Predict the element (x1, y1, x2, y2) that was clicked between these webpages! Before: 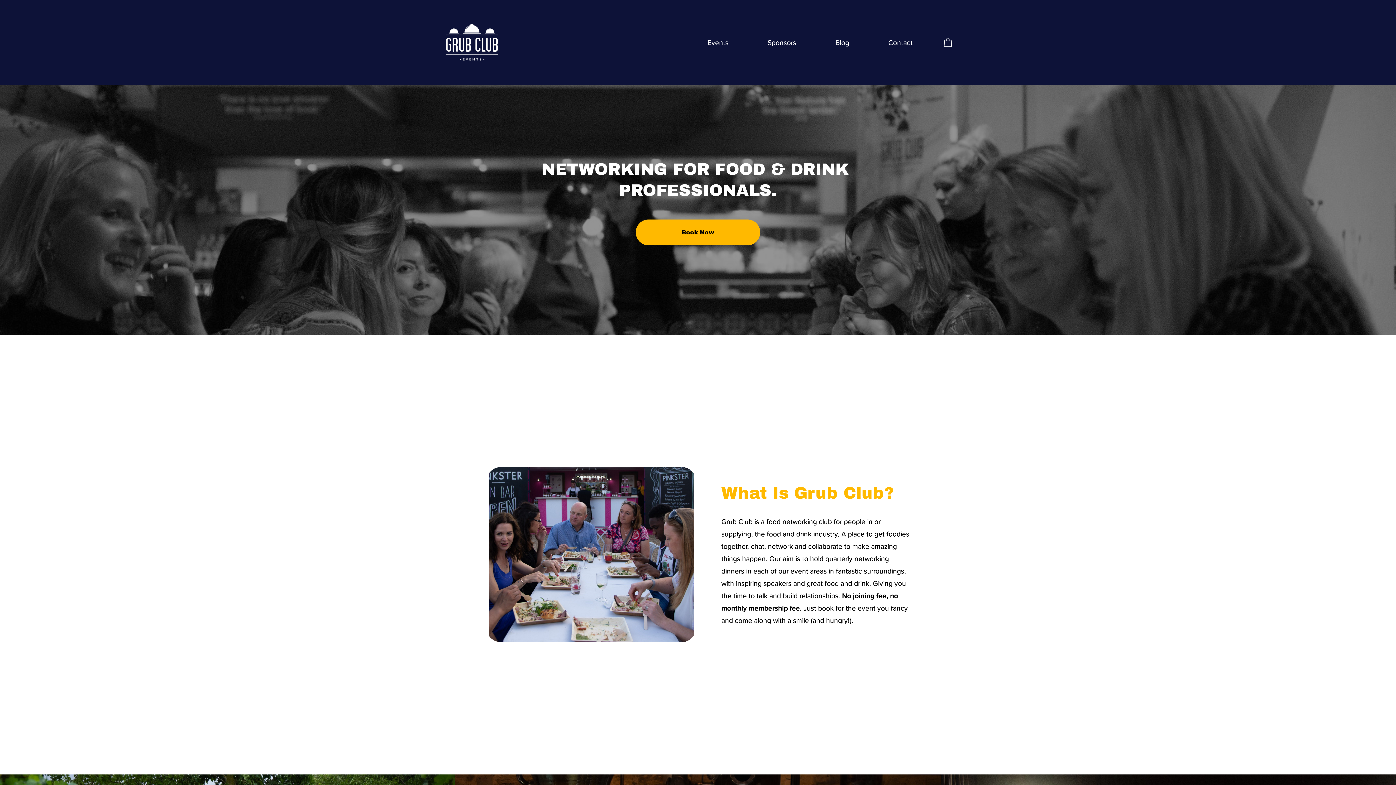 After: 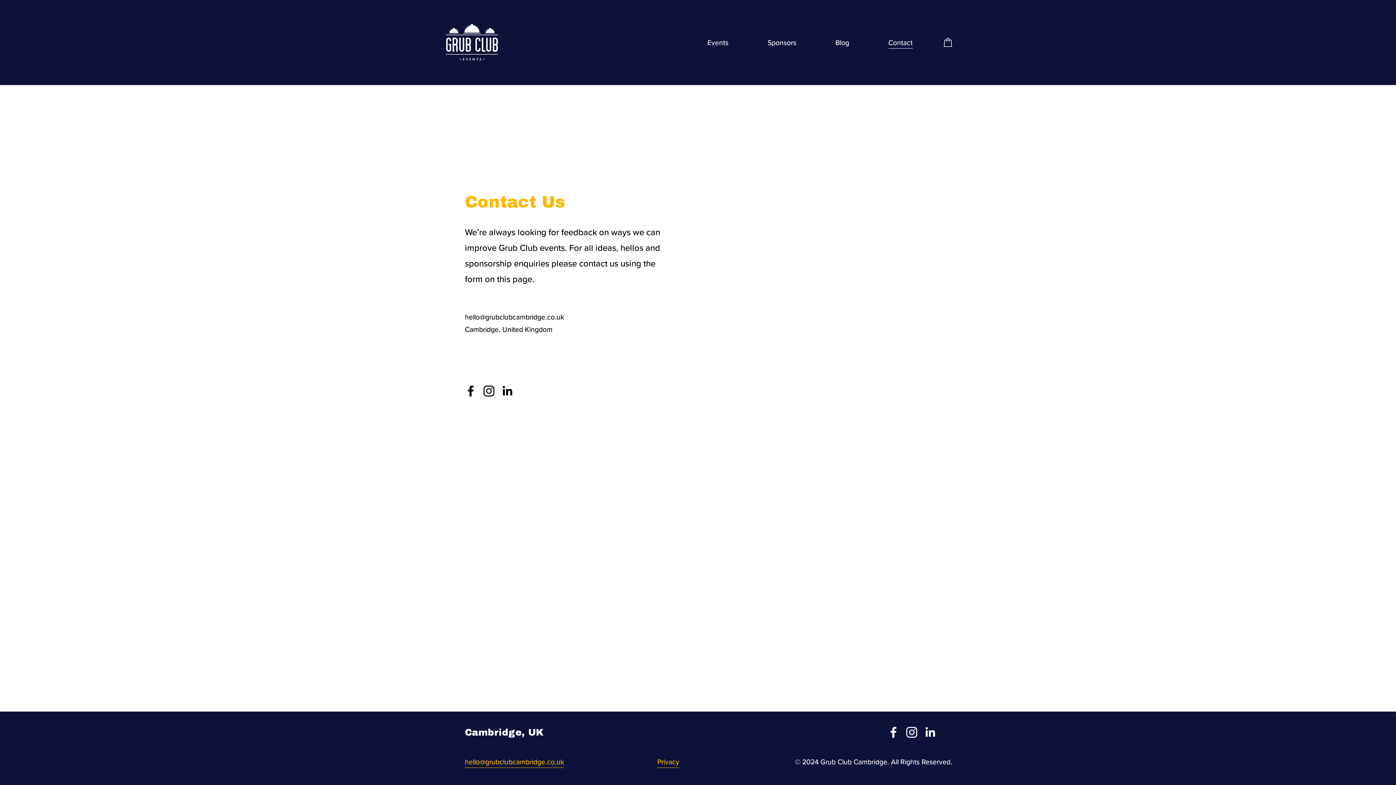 Action: label: Contact bbox: (888, 35, 912, 49)